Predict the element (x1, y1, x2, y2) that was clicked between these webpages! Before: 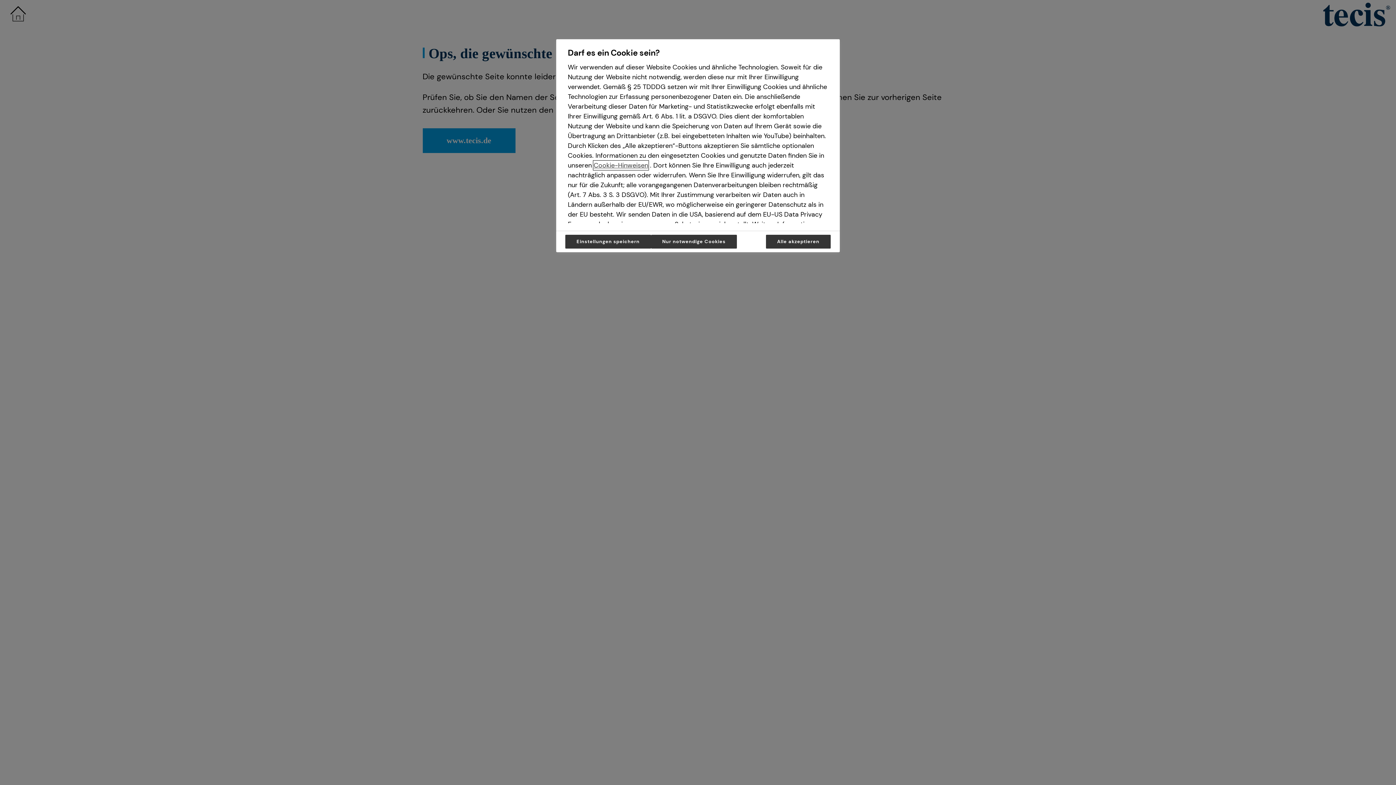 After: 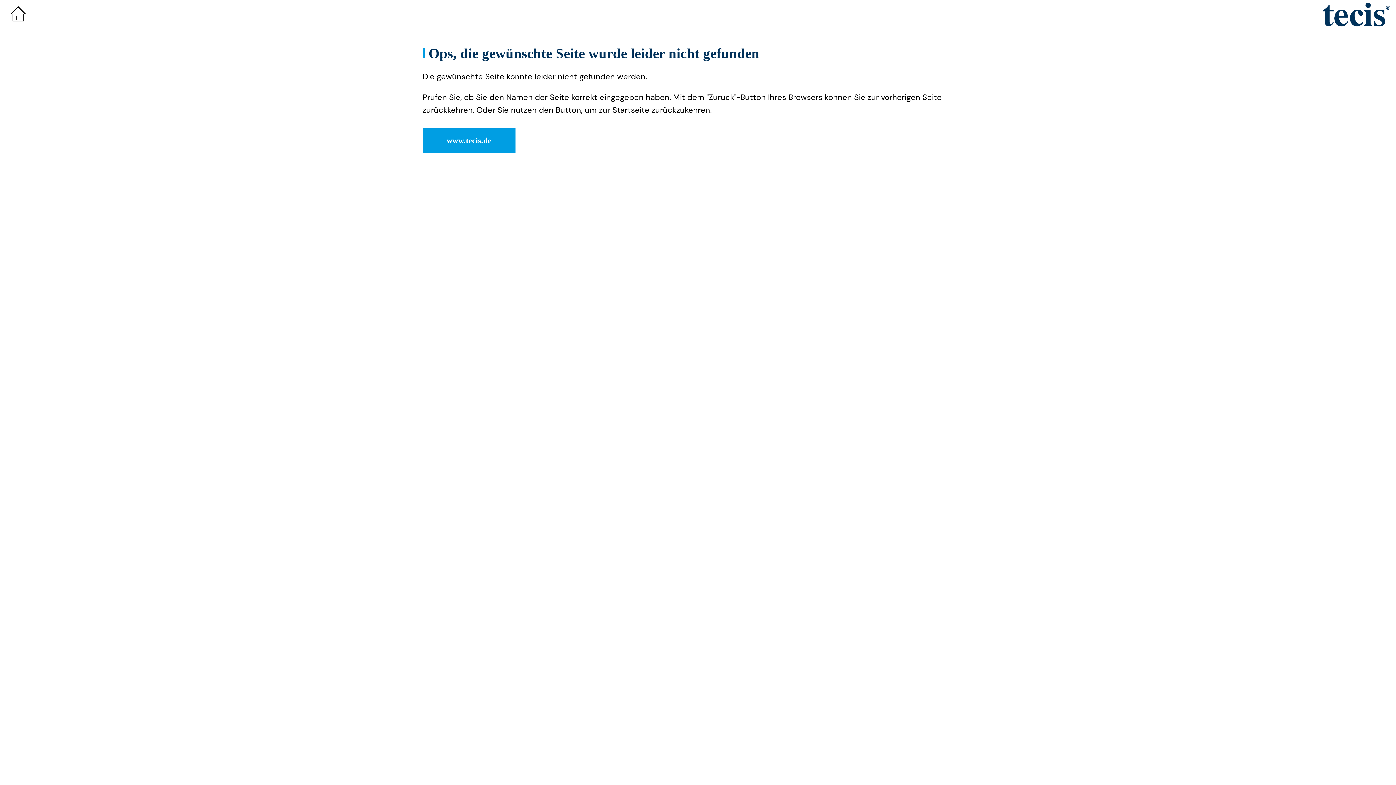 Action: bbox: (651, 234, 737, 248) label: Nur notwendige Cookies